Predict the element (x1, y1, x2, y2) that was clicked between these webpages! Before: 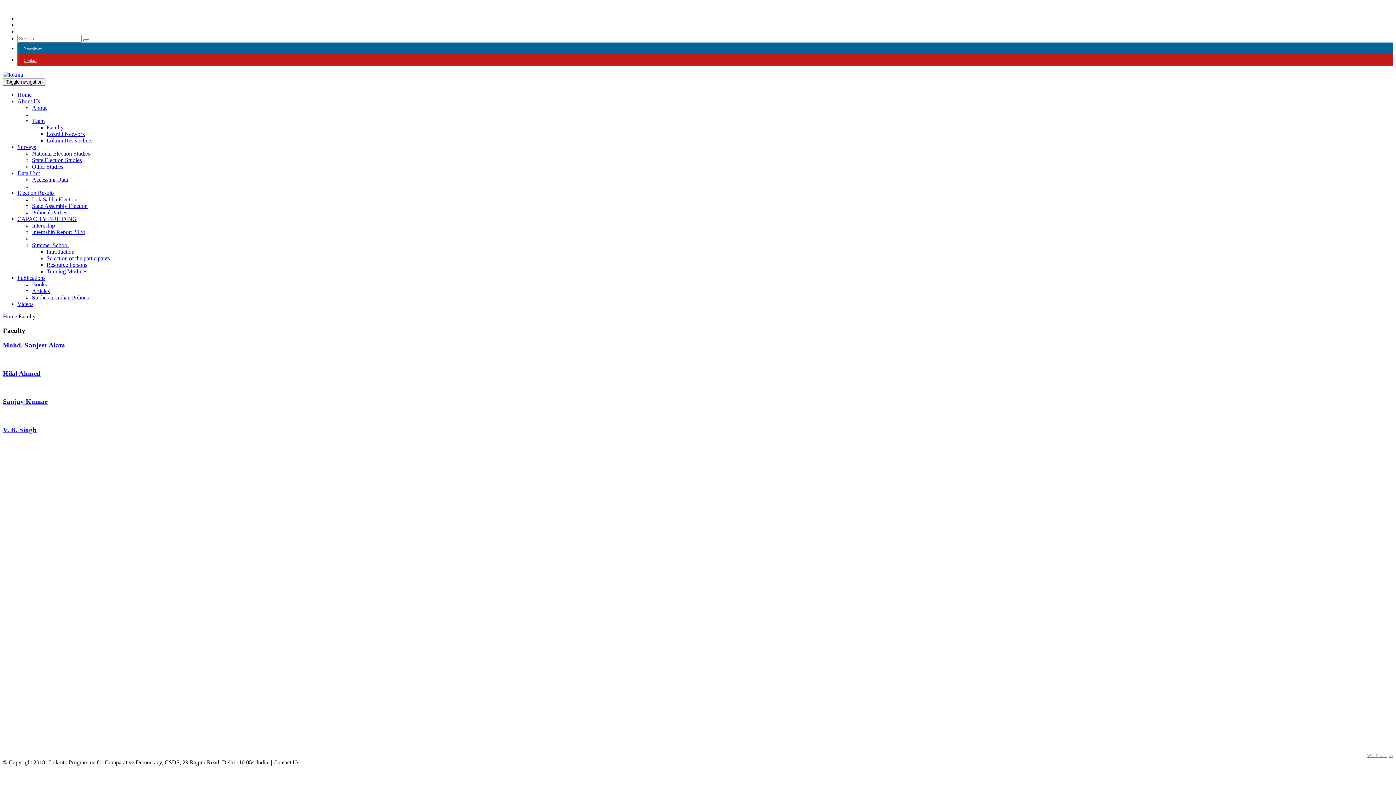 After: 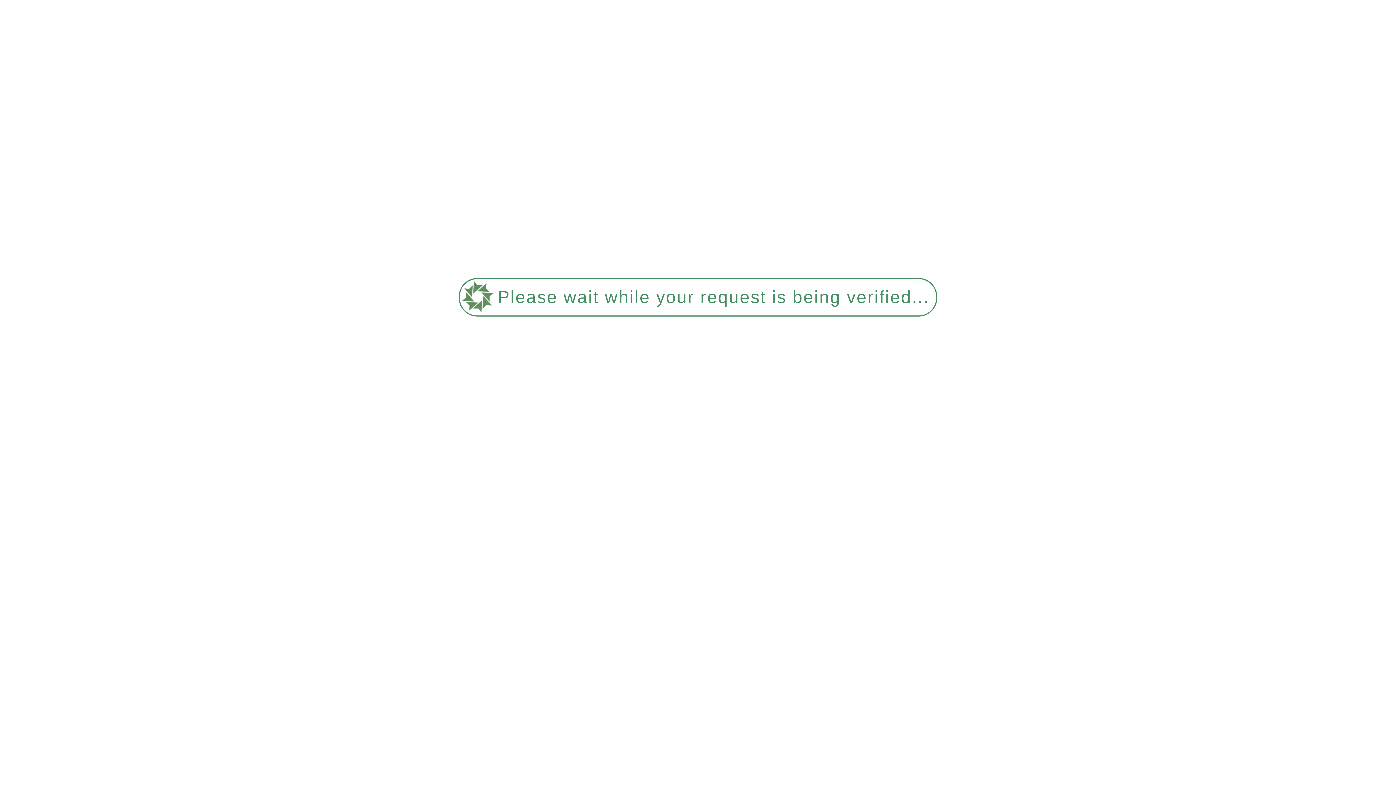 Action: bbox: (32, 281, 46, 287) label: Books